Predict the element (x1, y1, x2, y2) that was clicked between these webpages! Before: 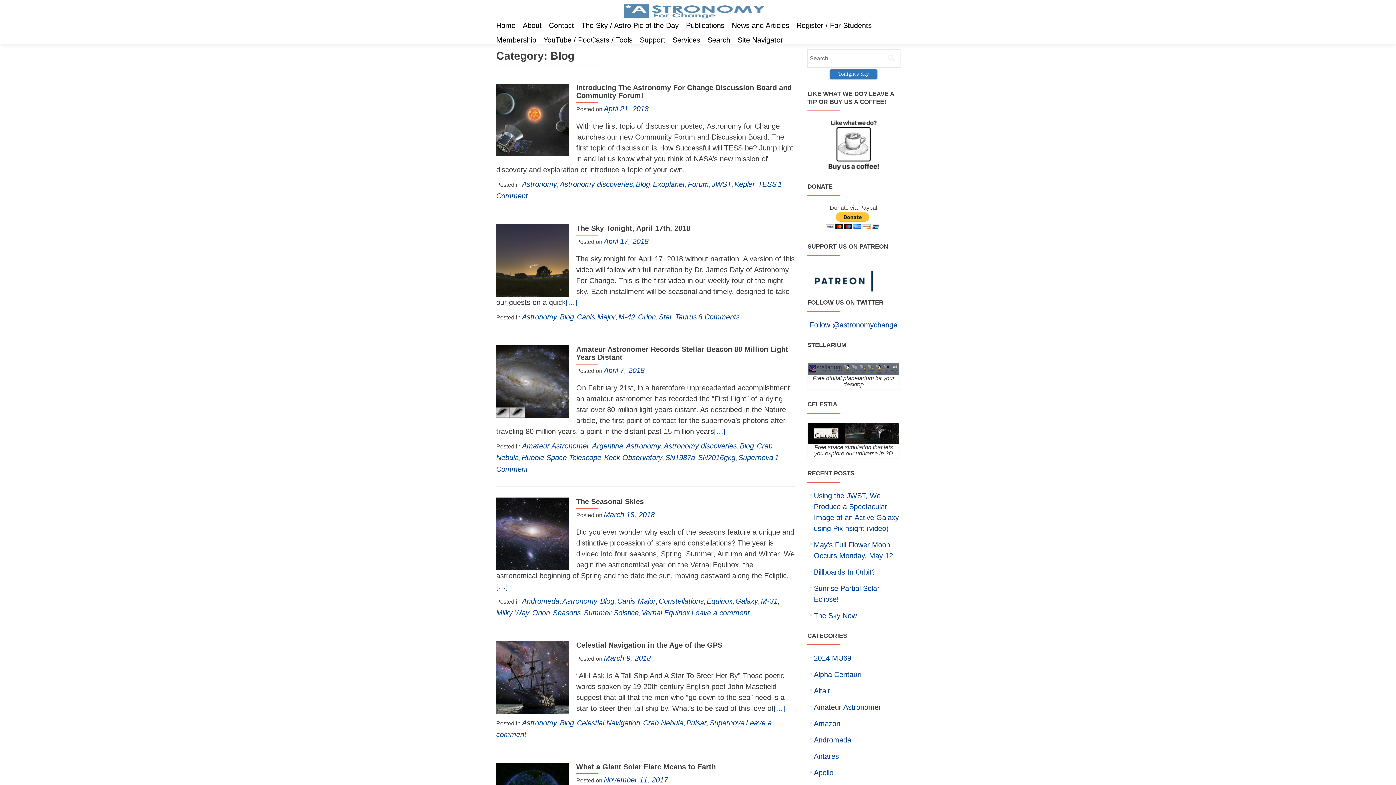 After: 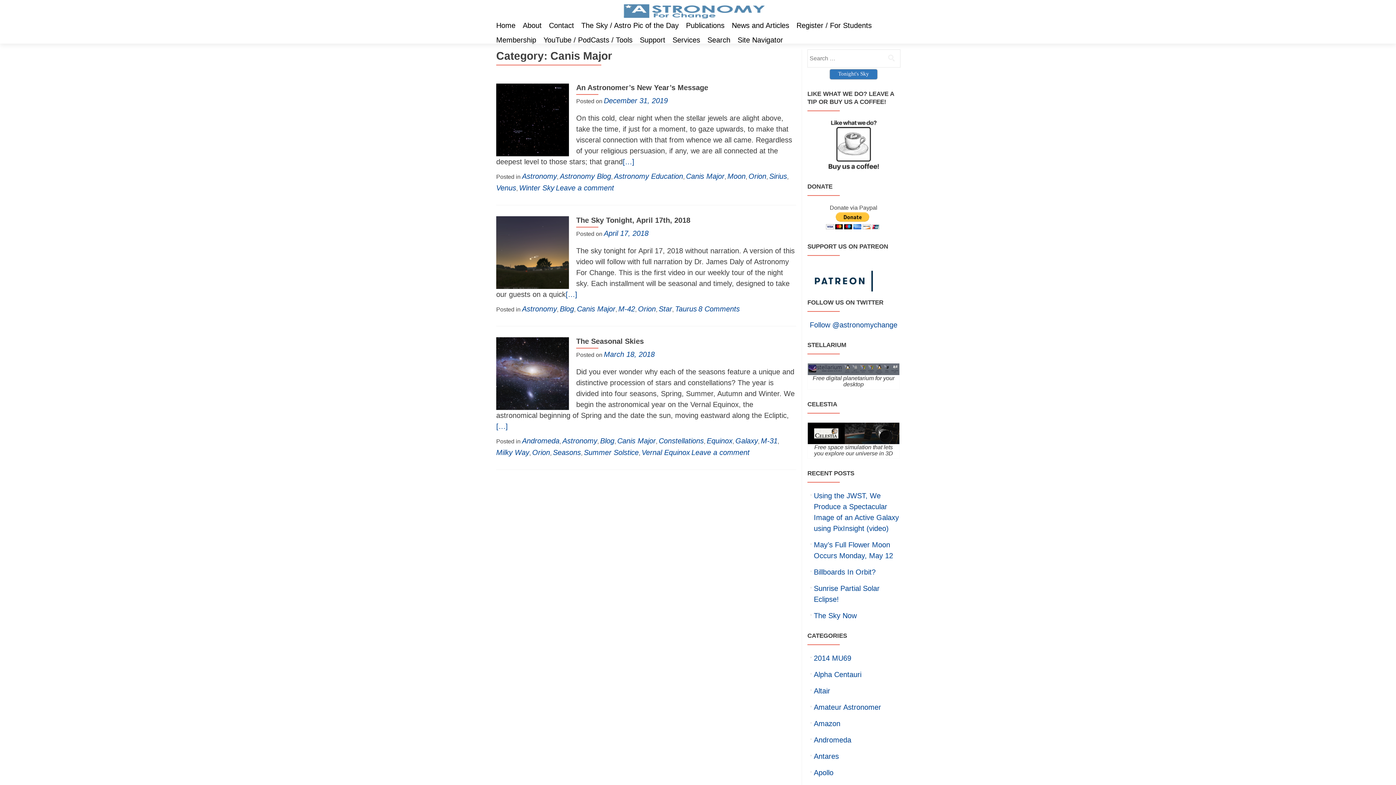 Action: bbox: (617, 597, 656, 605) label: Canis Major